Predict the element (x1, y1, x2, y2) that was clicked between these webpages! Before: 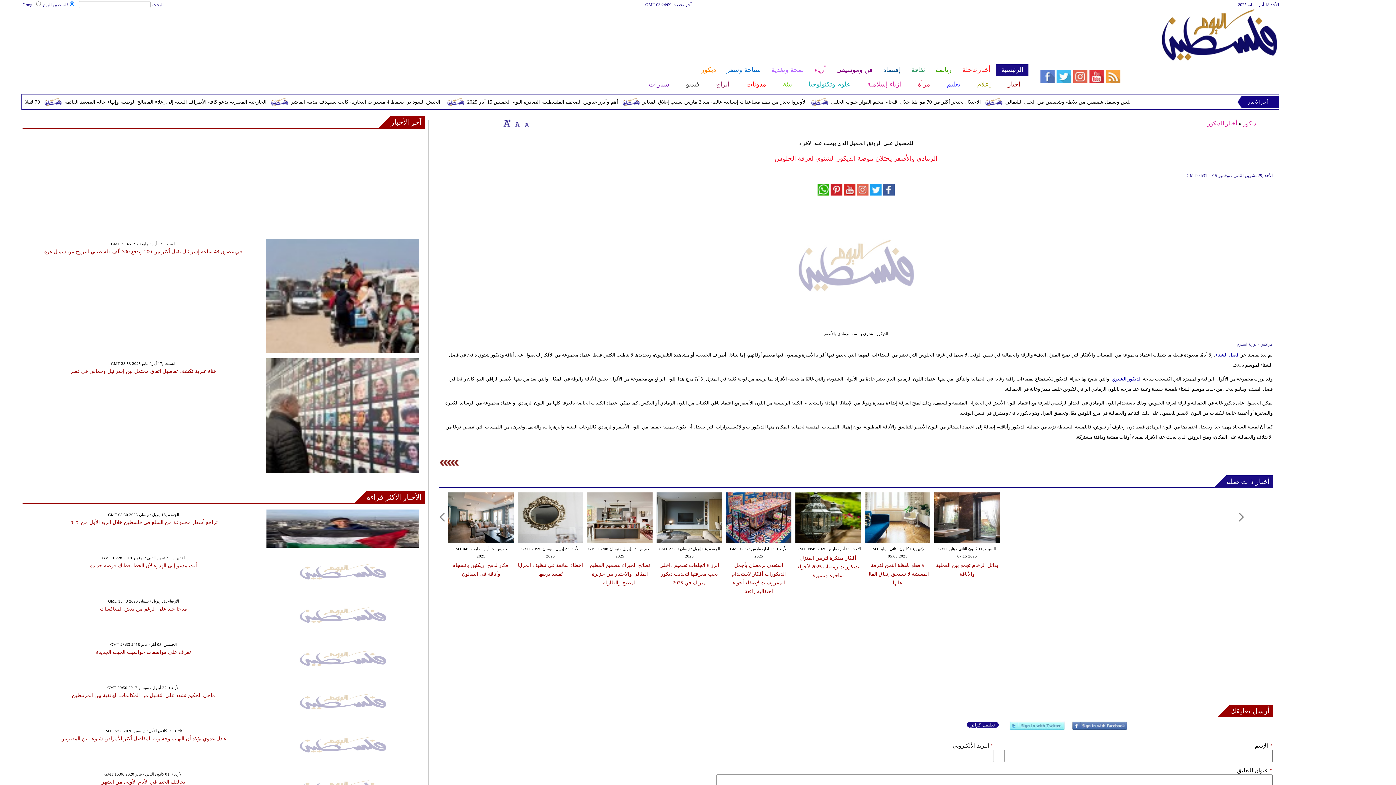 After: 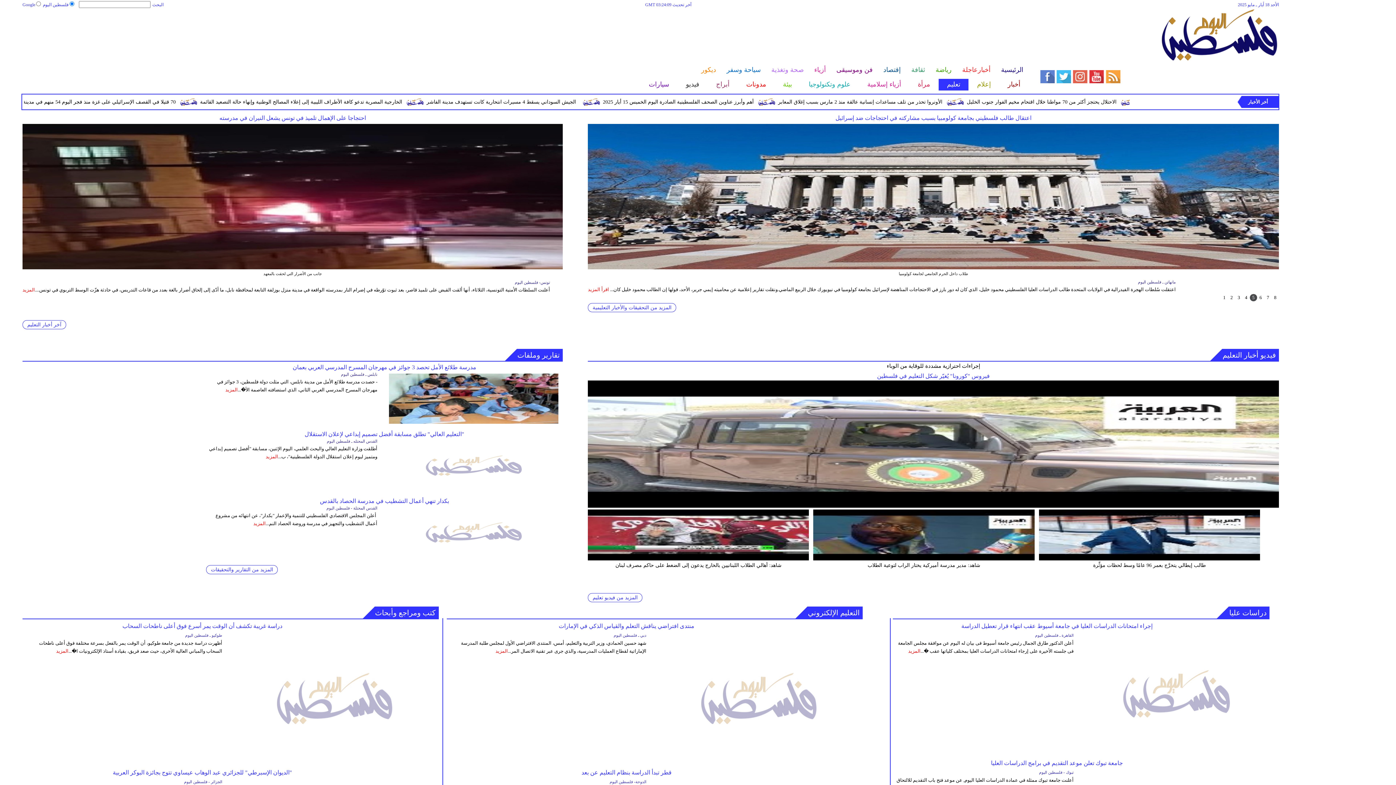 Action: label: تعليم bbox: (938, 78, 968, 90)